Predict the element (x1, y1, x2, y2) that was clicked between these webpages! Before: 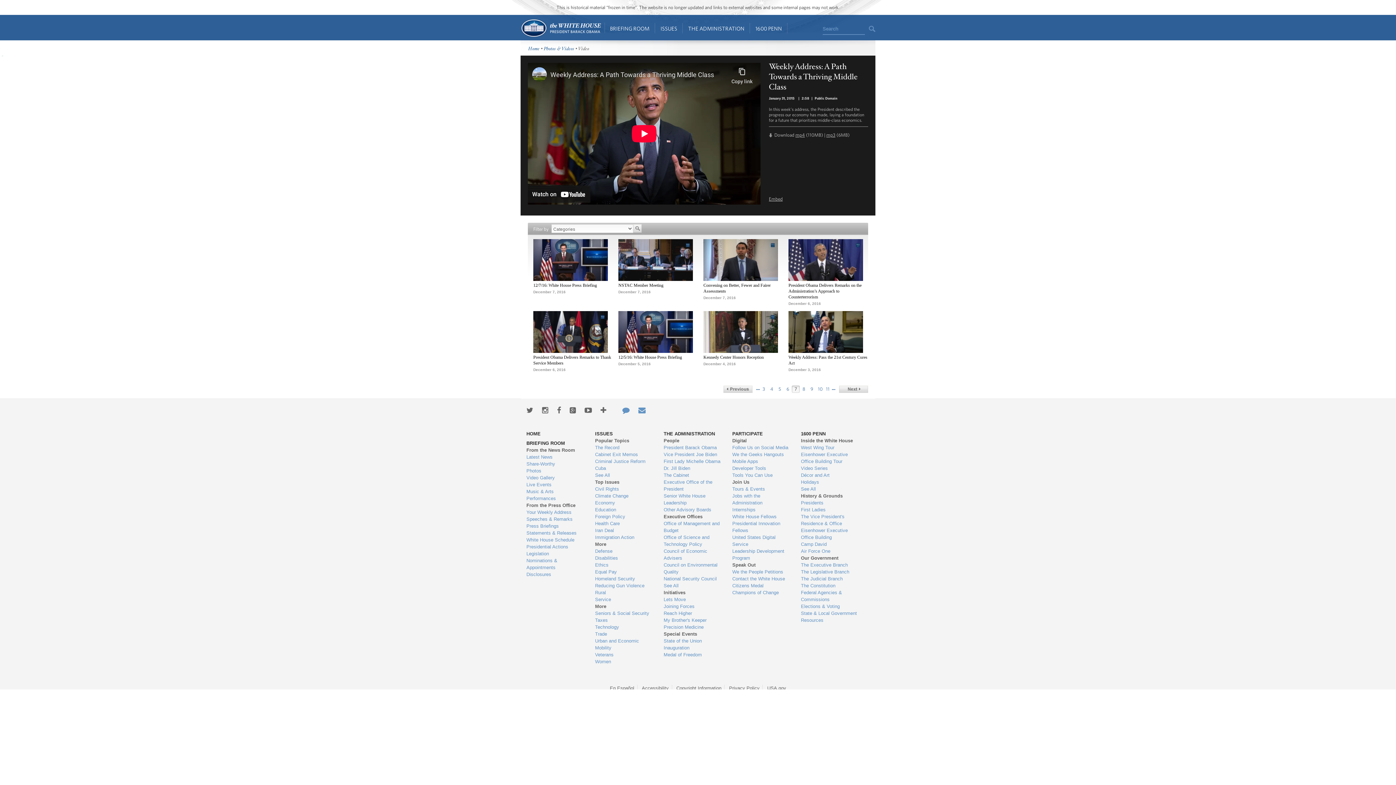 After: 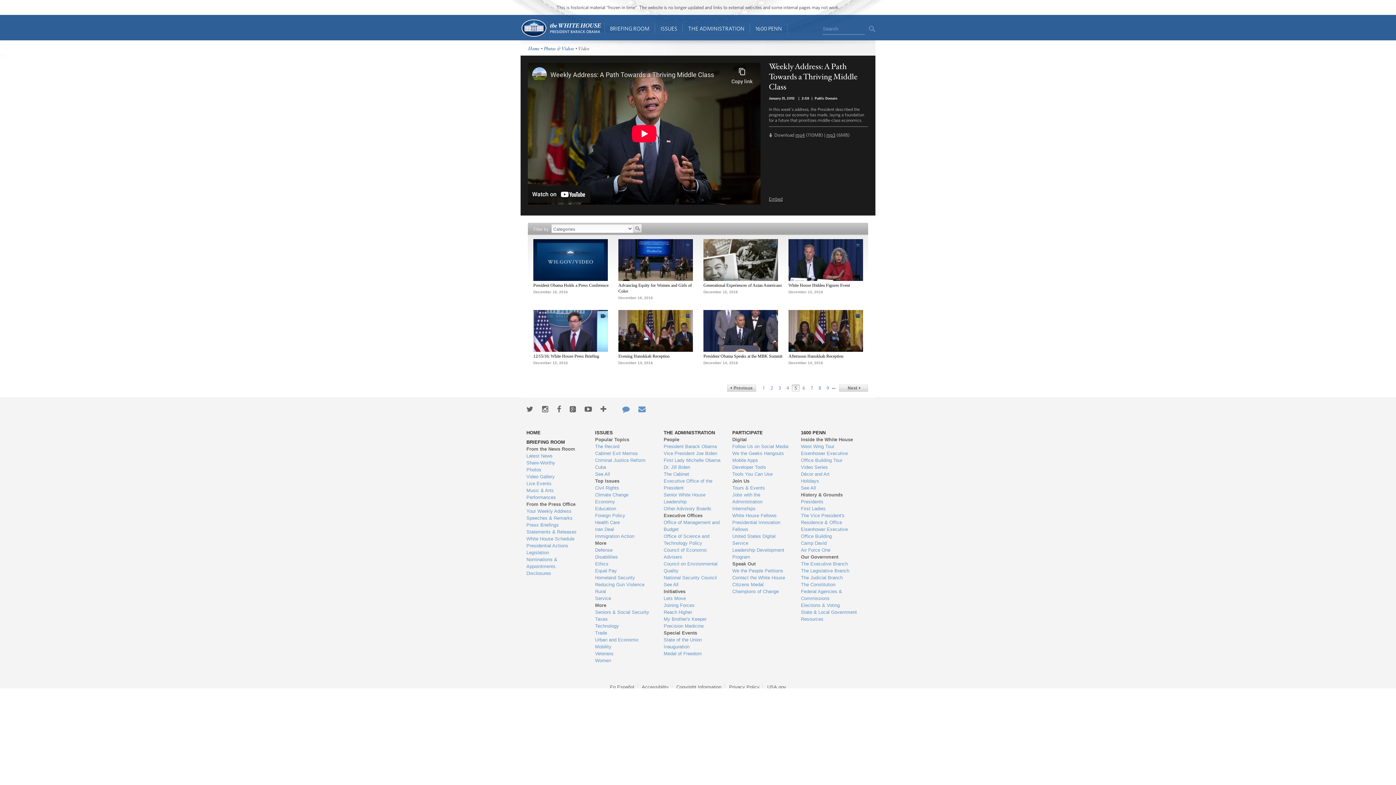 Action: bbox: (776, 385, 784, 396) label: 5